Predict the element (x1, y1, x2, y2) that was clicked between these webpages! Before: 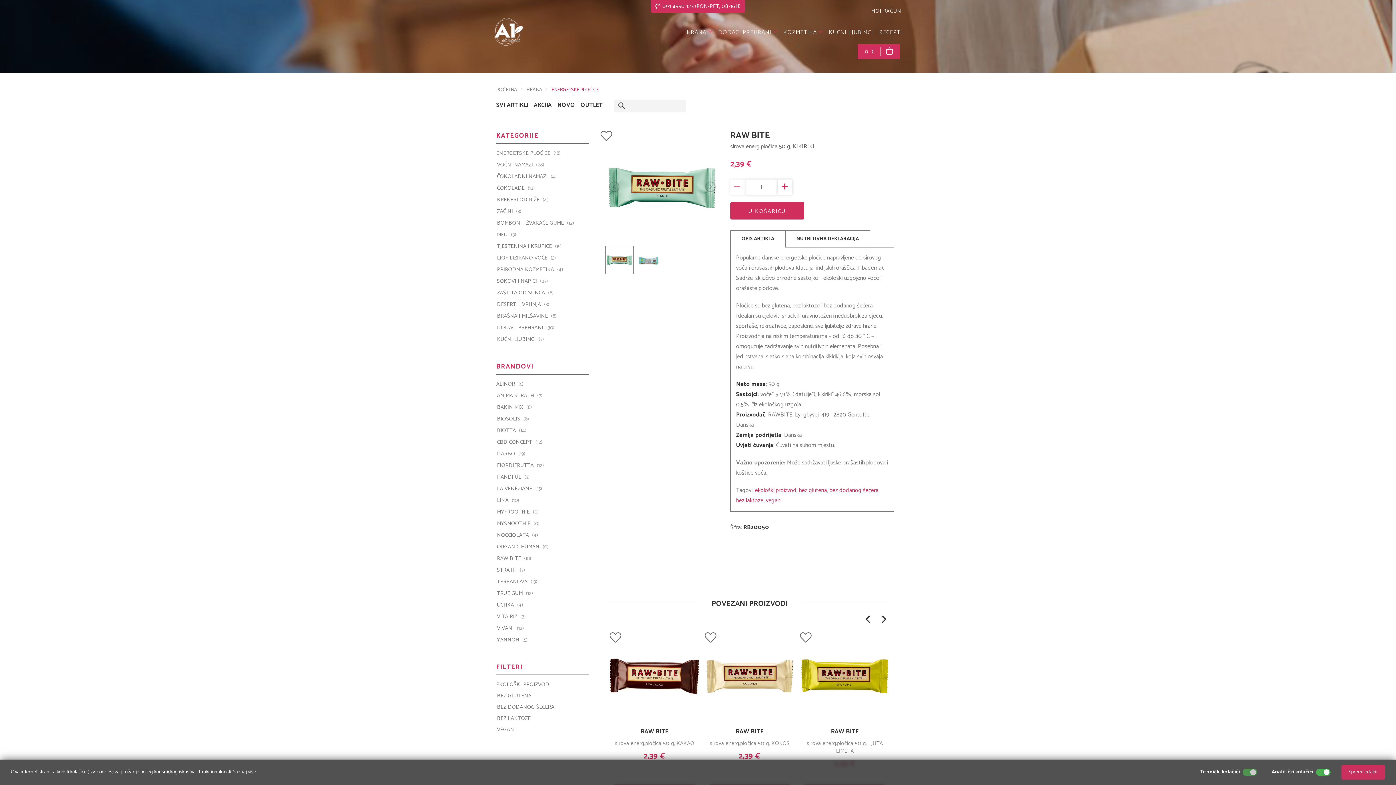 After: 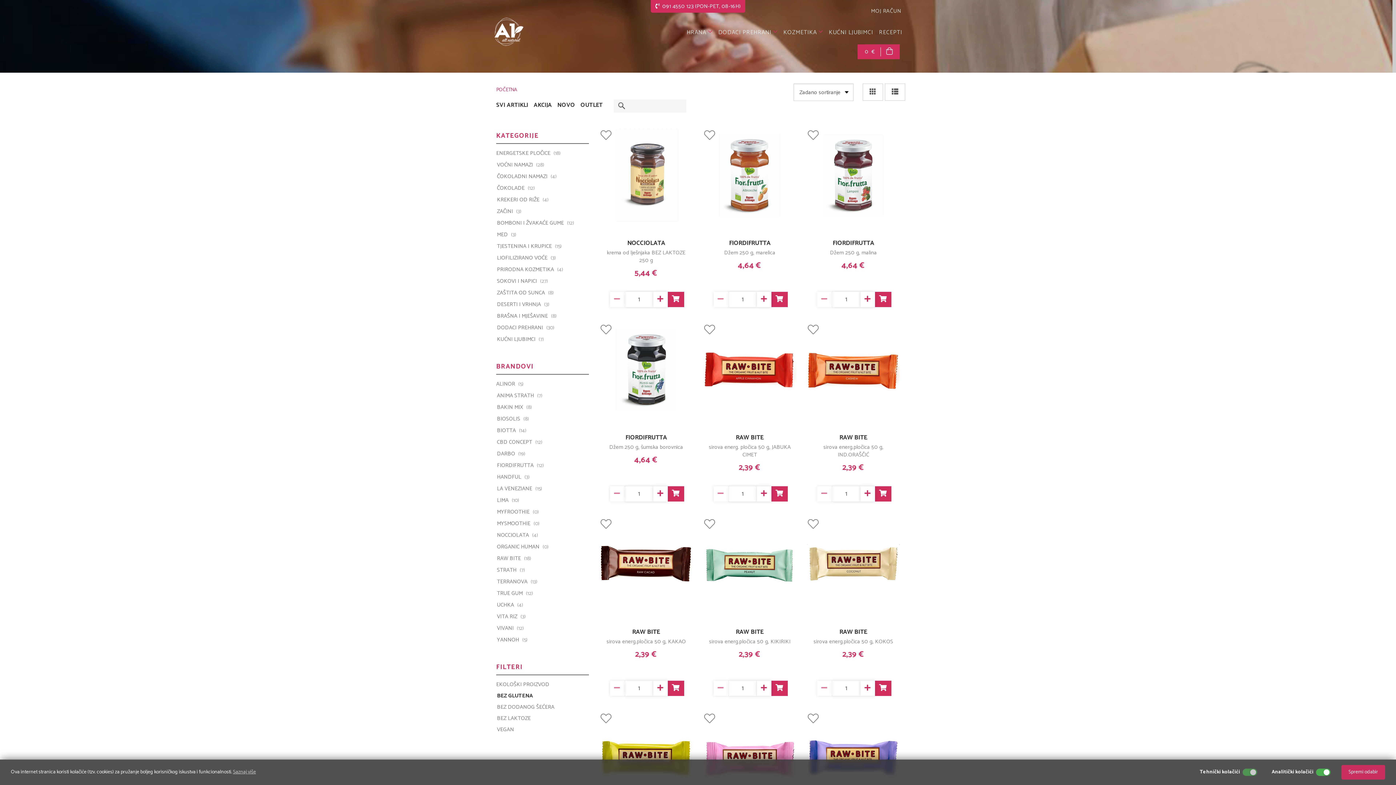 Action: label: bez glutena bbox: (799, 485, 827, 495)